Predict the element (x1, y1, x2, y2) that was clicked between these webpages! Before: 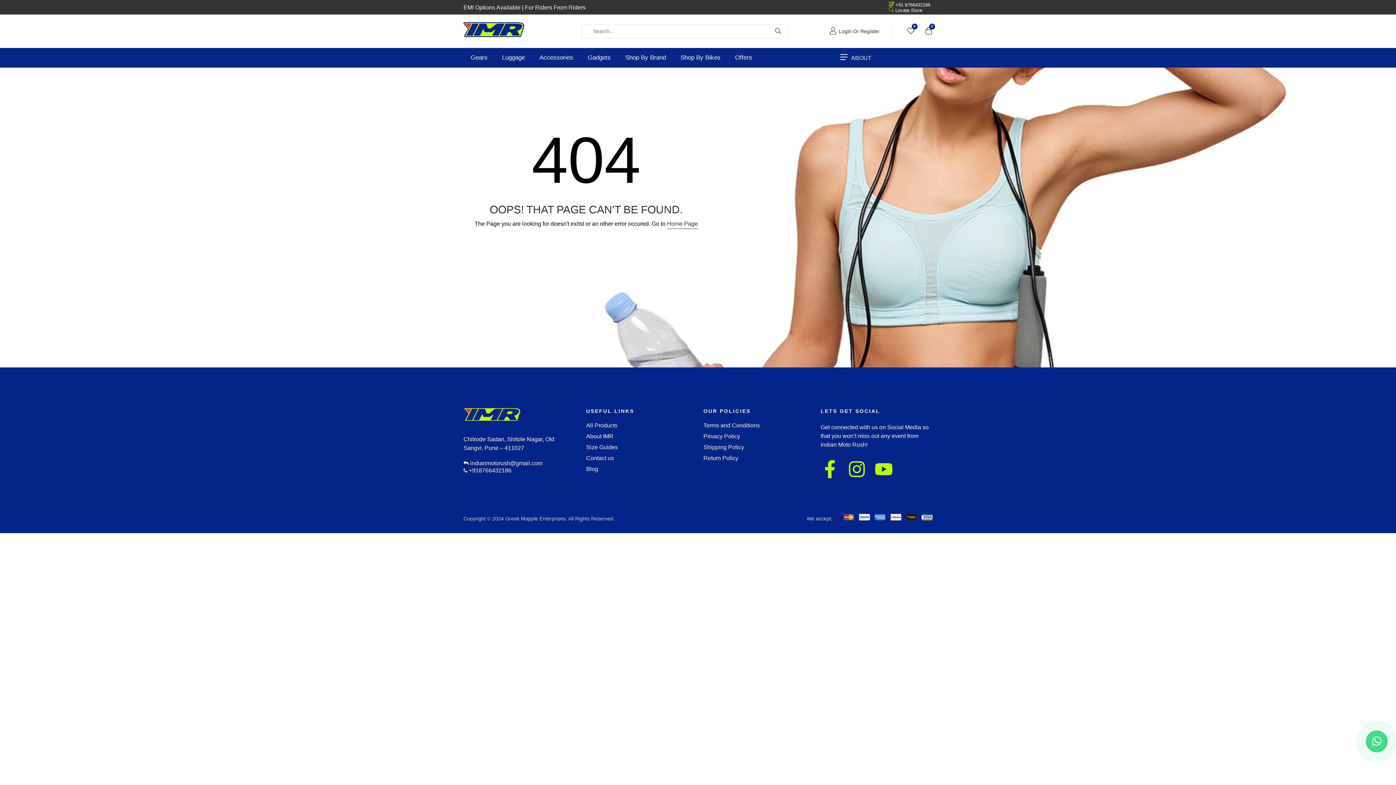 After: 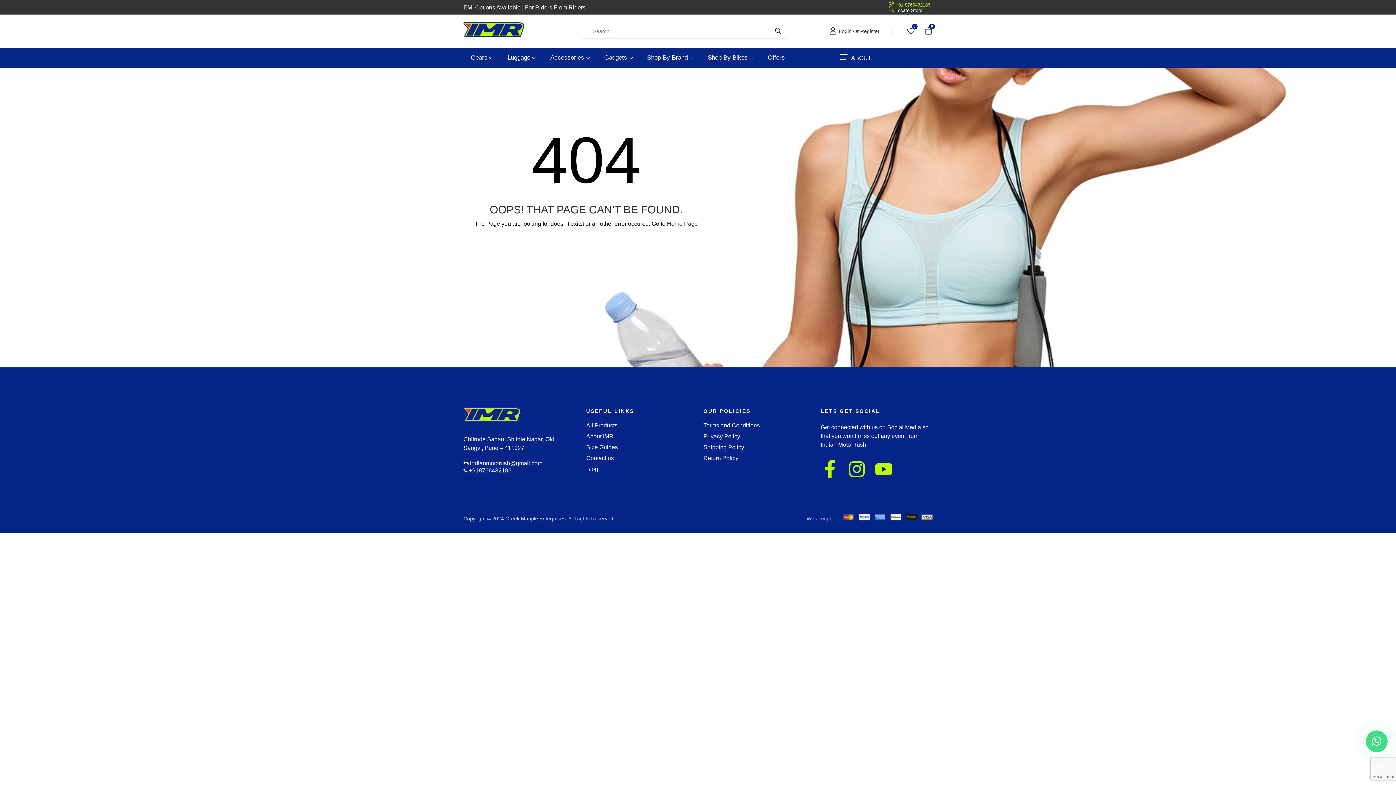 Action: bbox: (889, 1, 930, 7) label:  +91 8766432186